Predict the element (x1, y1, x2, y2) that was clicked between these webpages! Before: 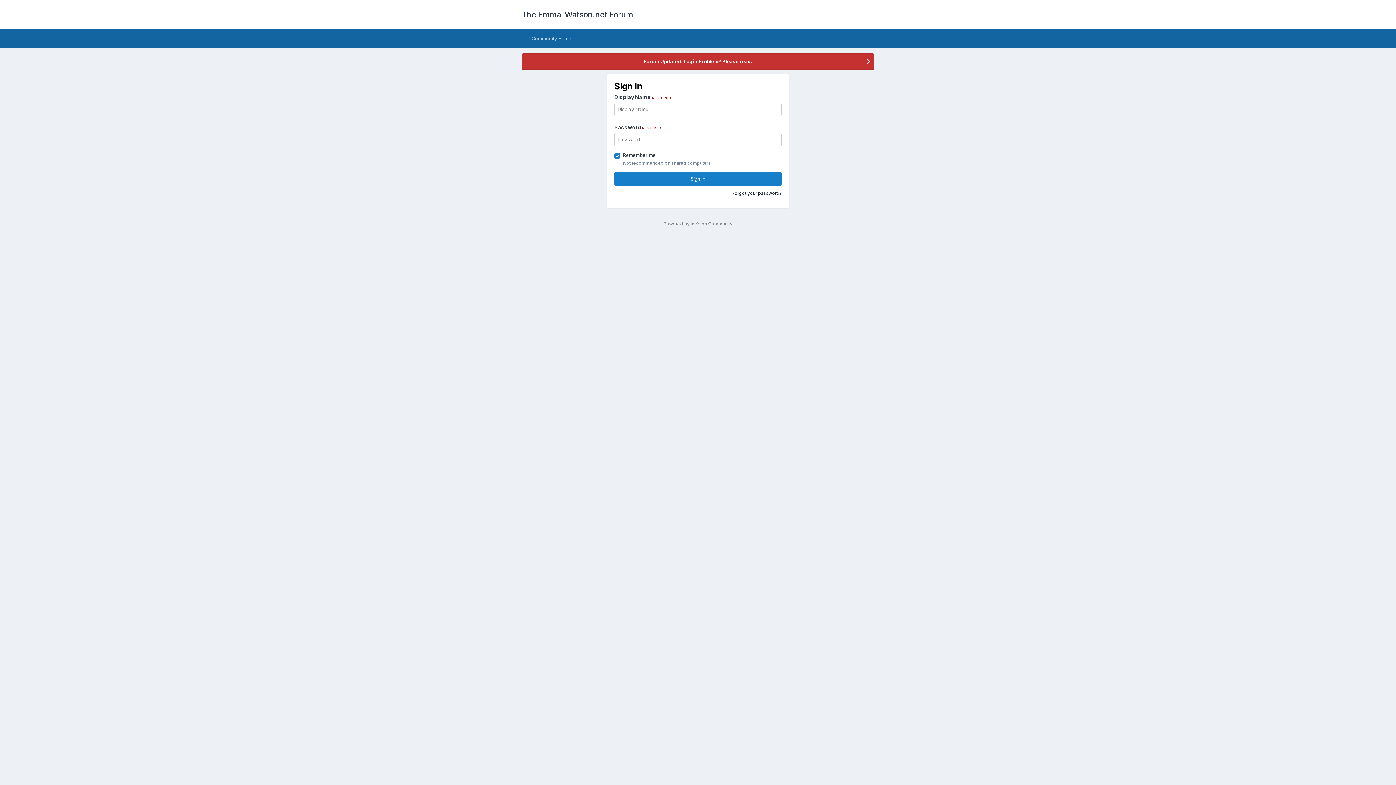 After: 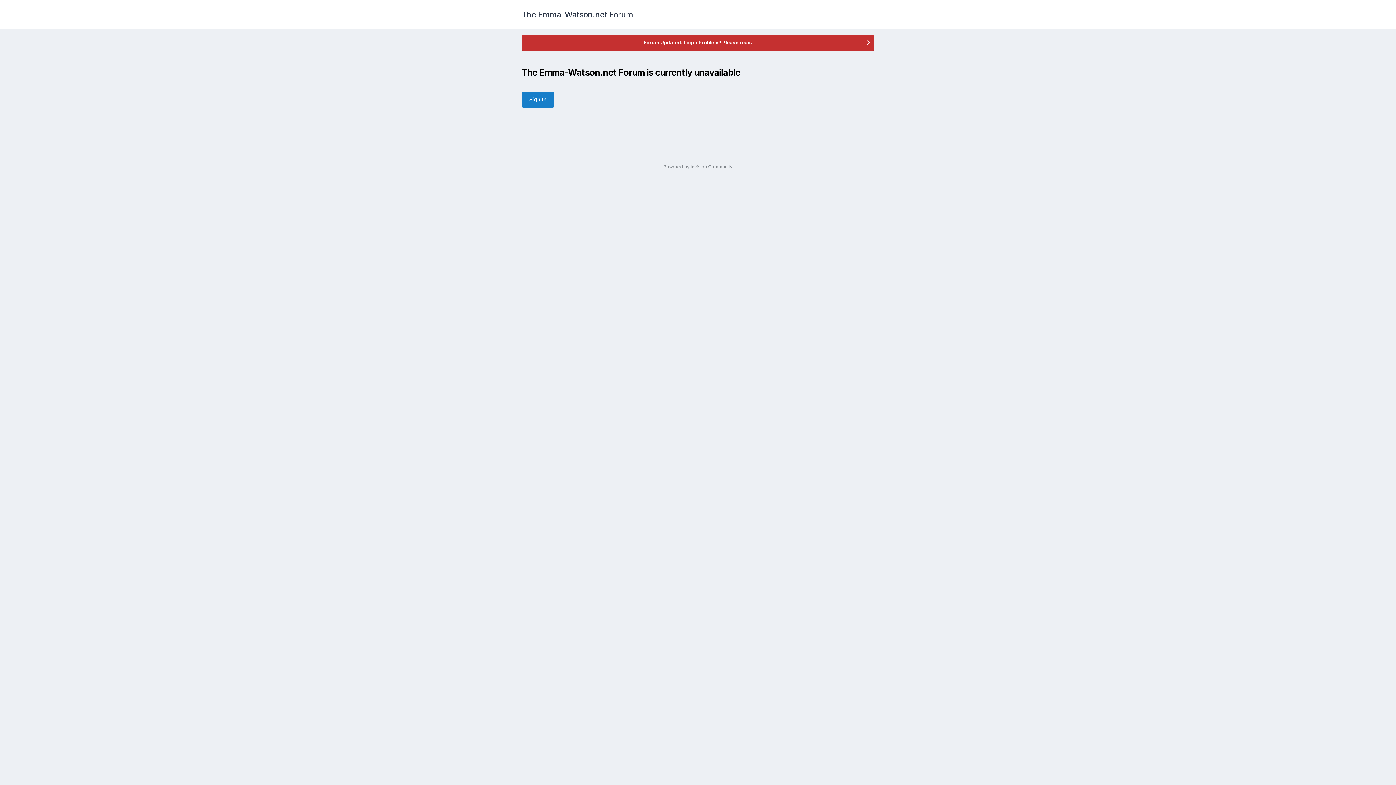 Action: bbox: (521, 29, 578, 48) label:  Community Home